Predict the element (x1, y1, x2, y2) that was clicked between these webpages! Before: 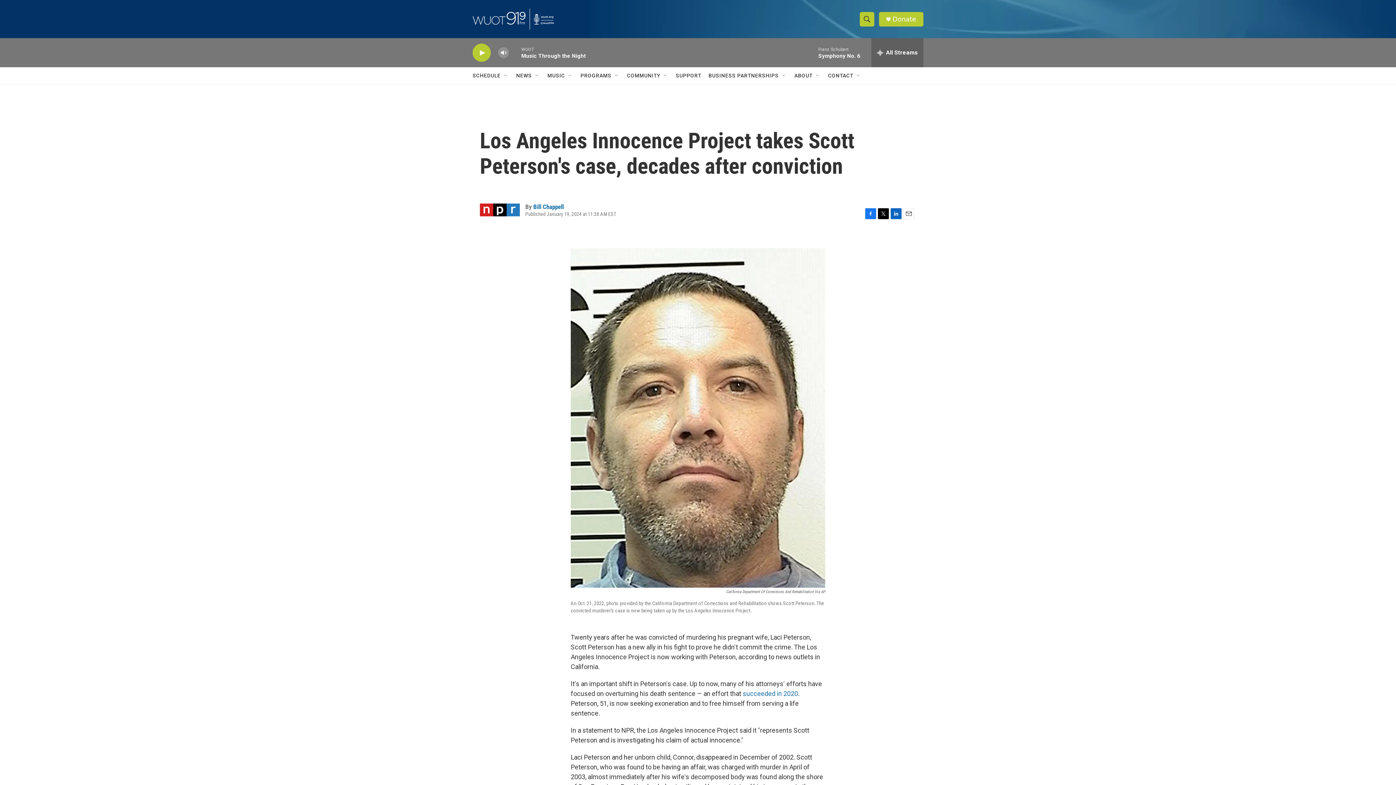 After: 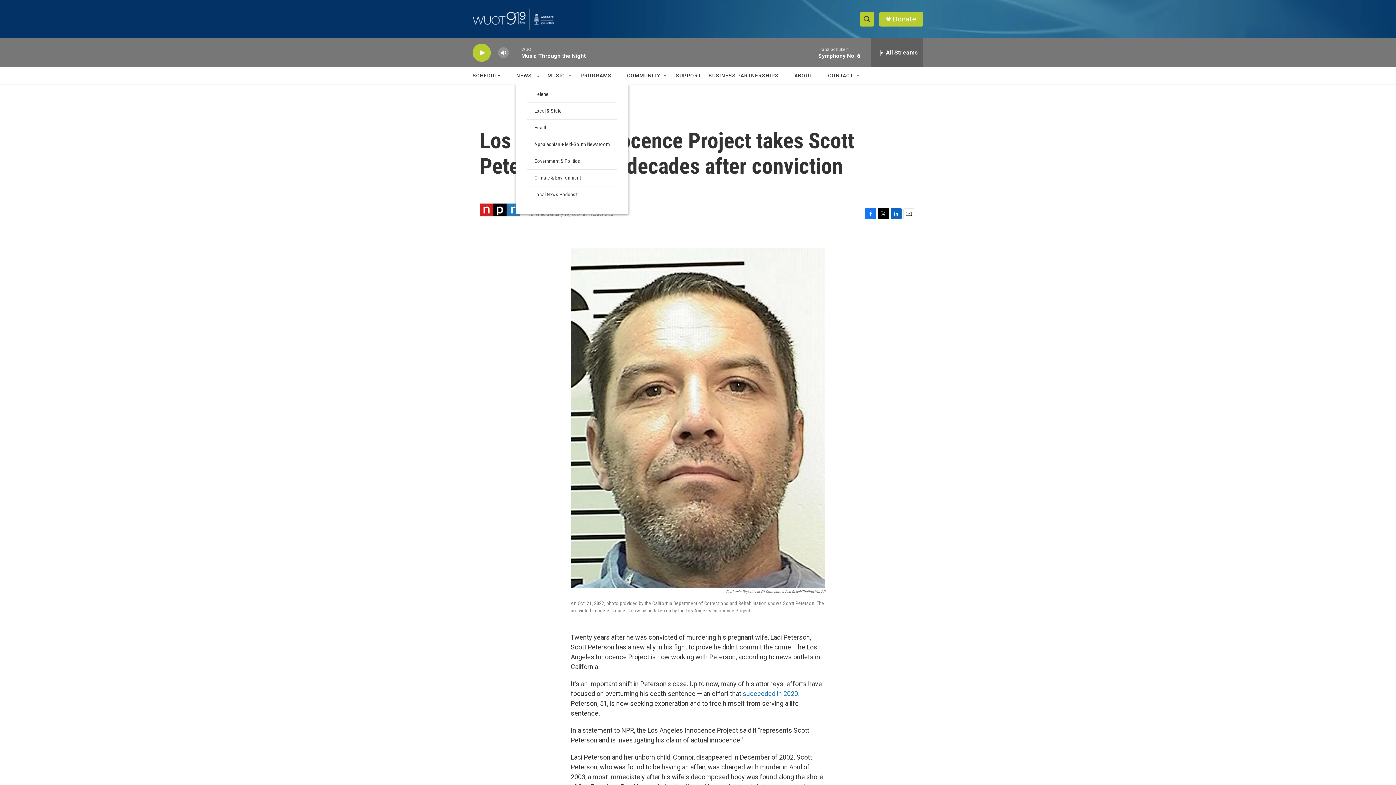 Action: label: Open Sub Navigation bbox: (534, 72, 540, 78)